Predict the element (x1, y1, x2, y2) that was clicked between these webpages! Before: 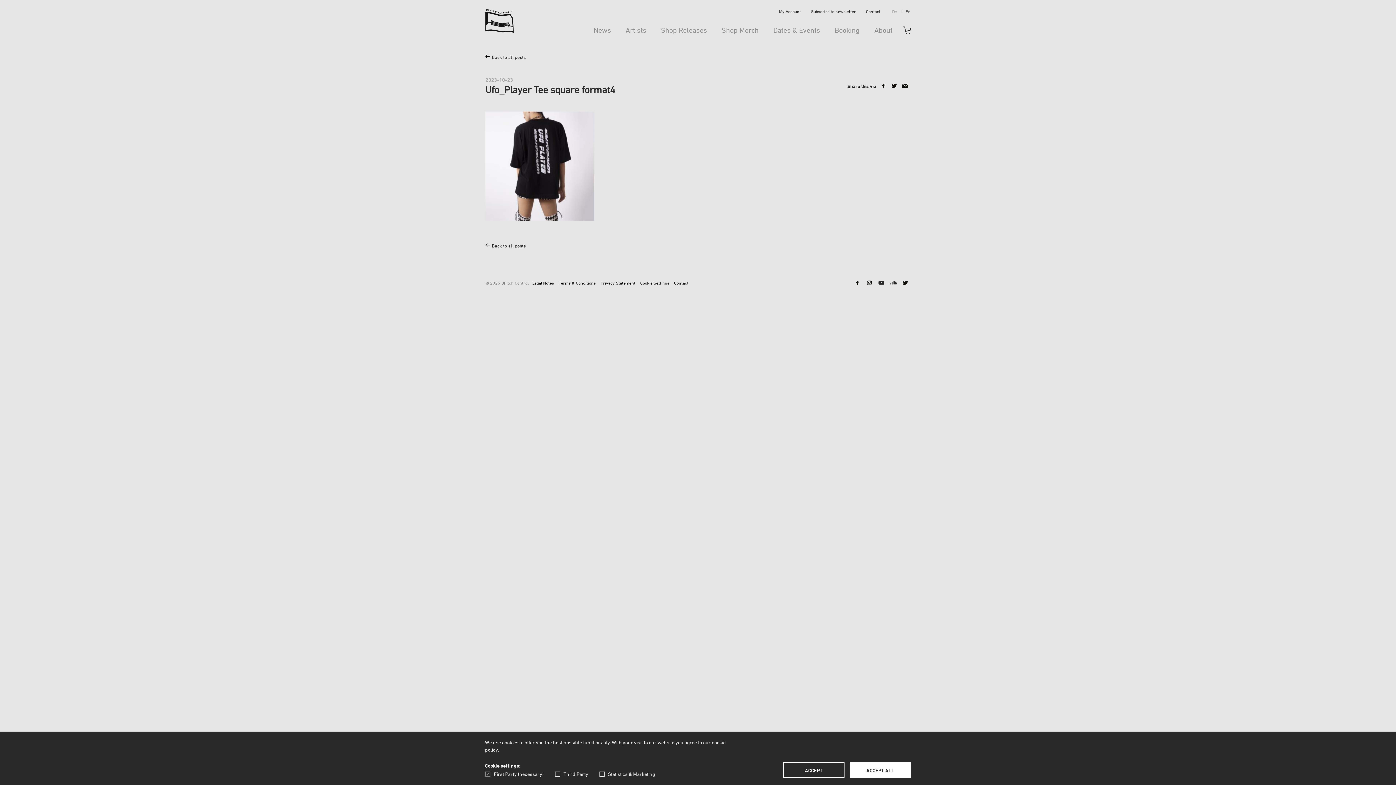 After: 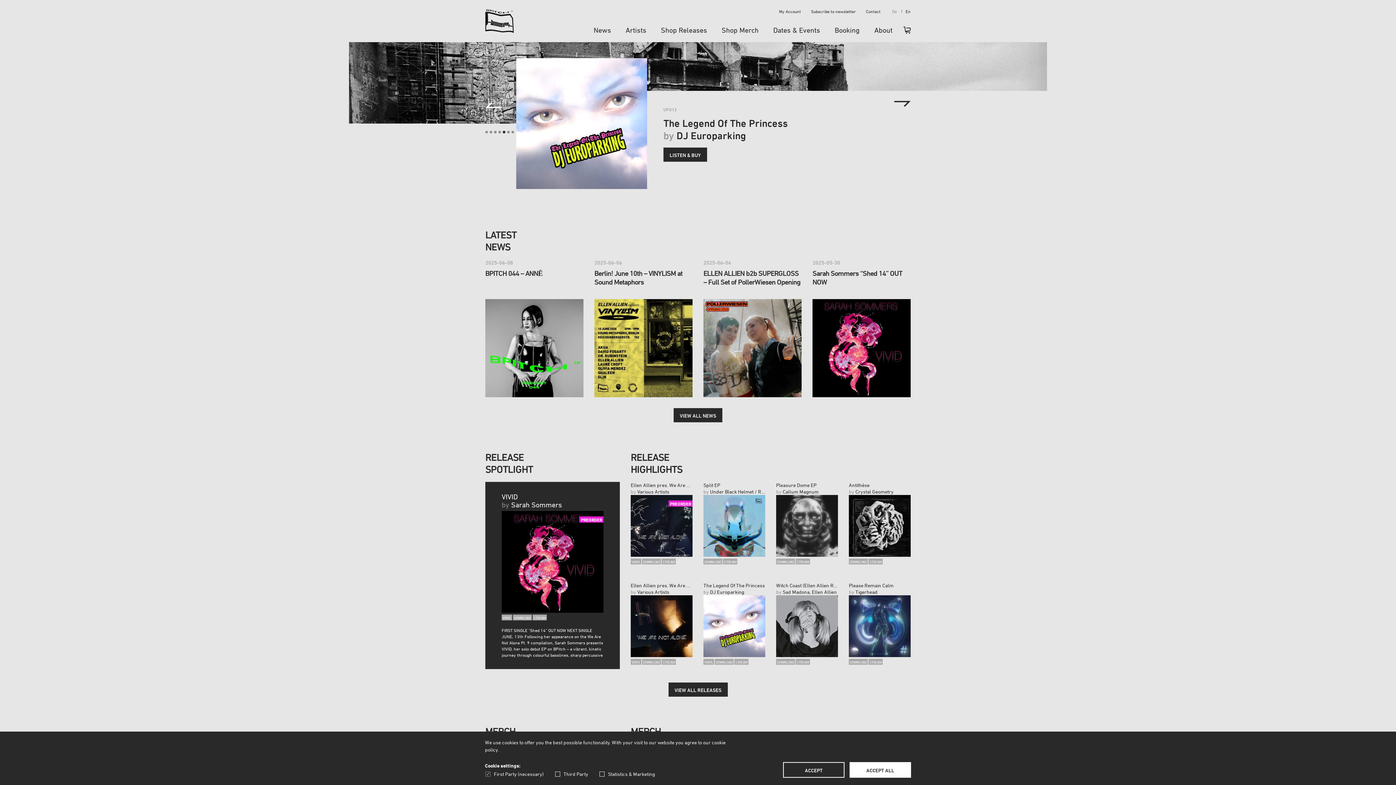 Action: bbox: (485, 7, 513, 34)